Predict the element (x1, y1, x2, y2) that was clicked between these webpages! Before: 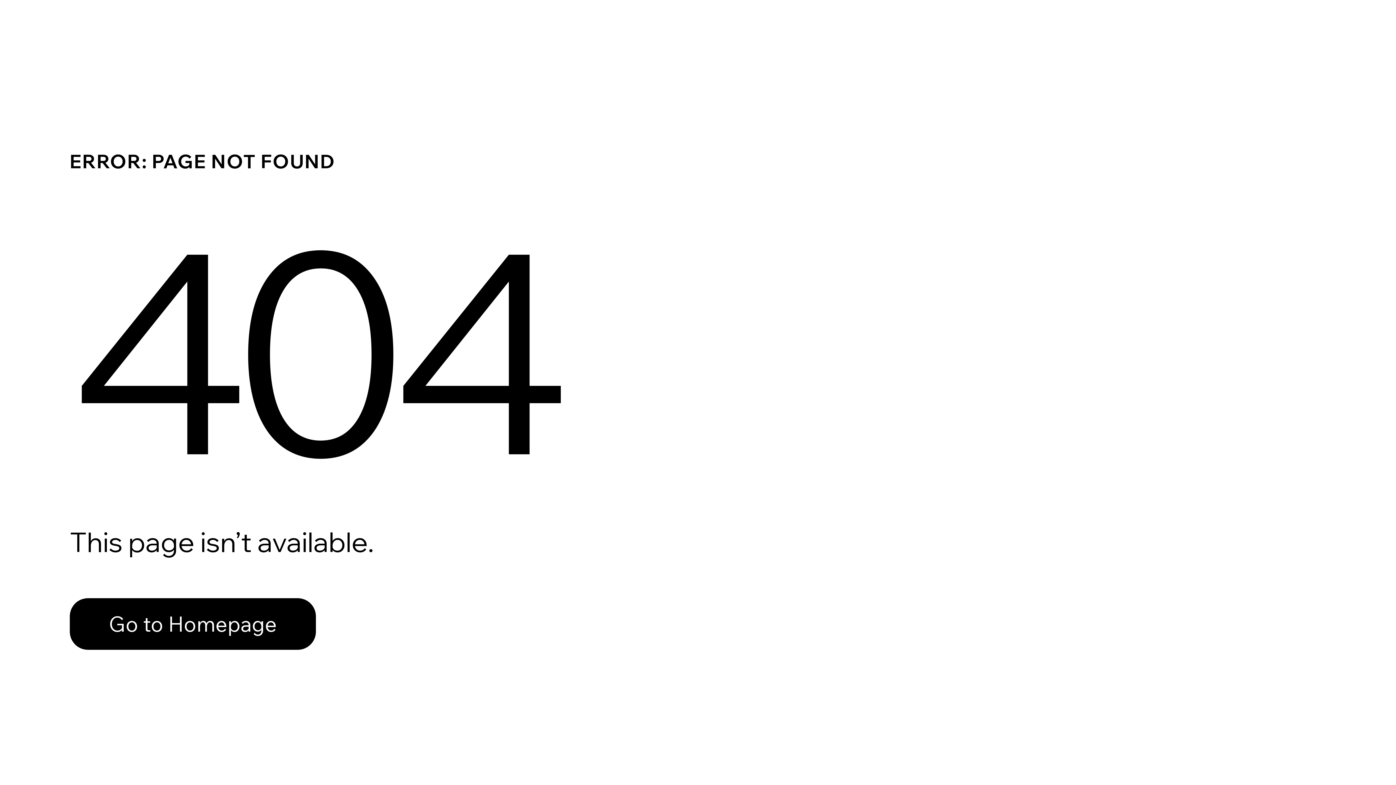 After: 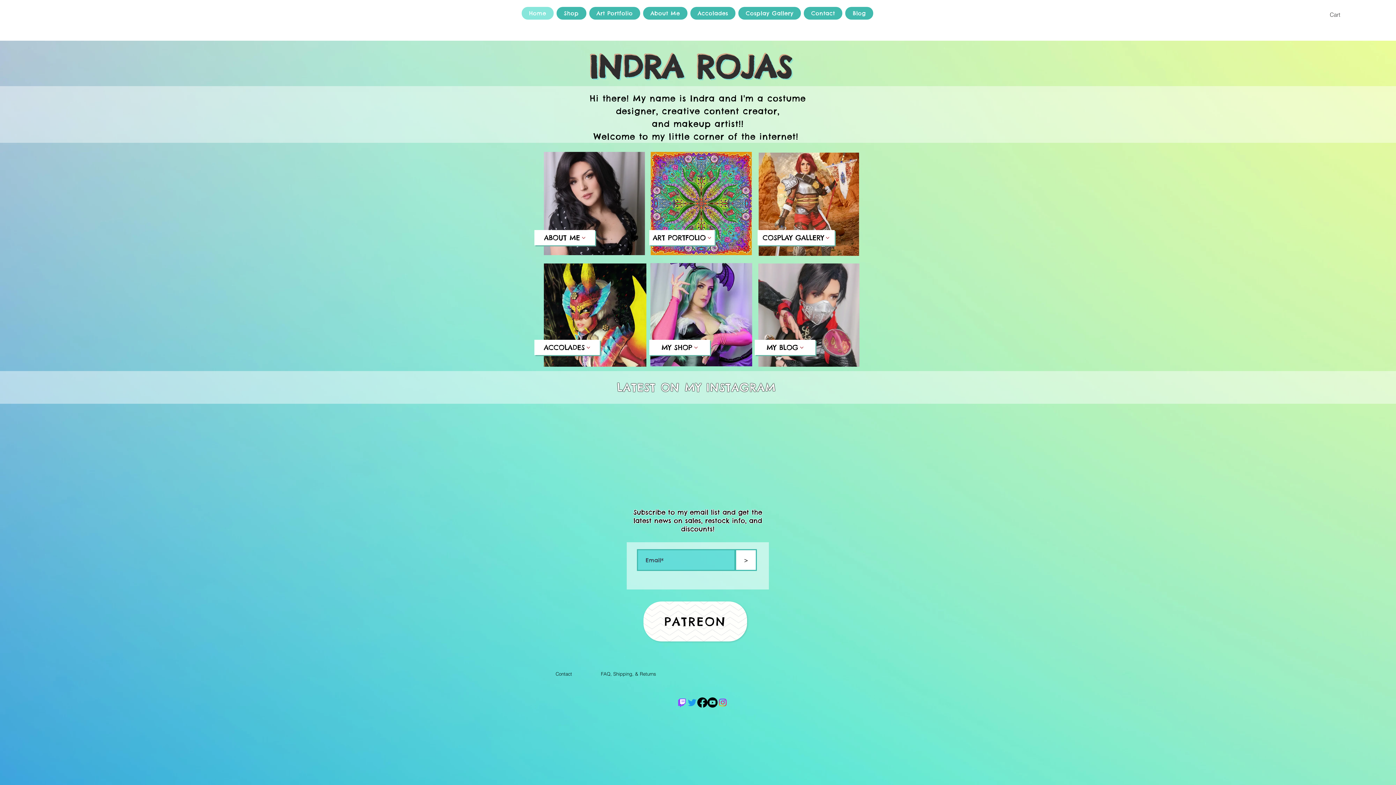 Action: label: Go to Homepage bbox: (69, 598, 316, 650)